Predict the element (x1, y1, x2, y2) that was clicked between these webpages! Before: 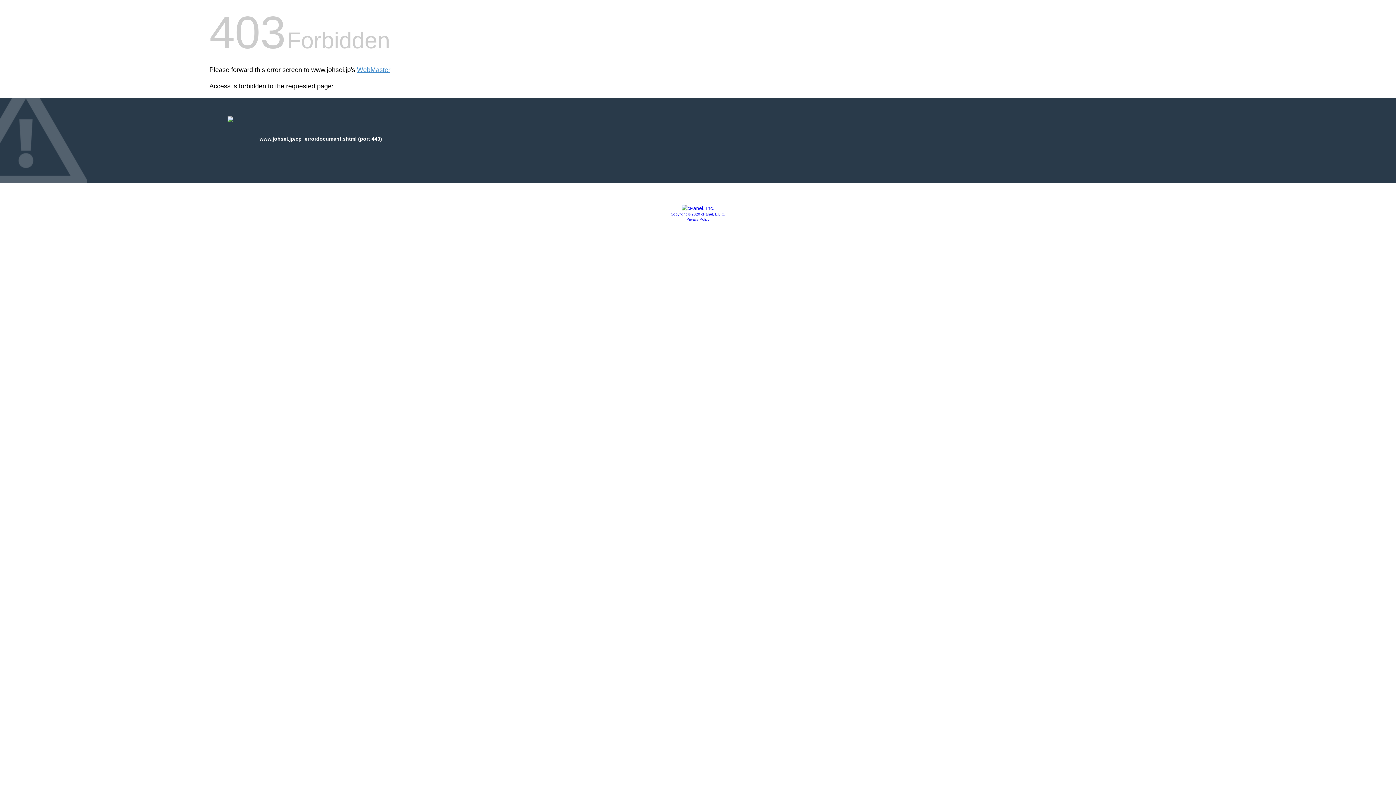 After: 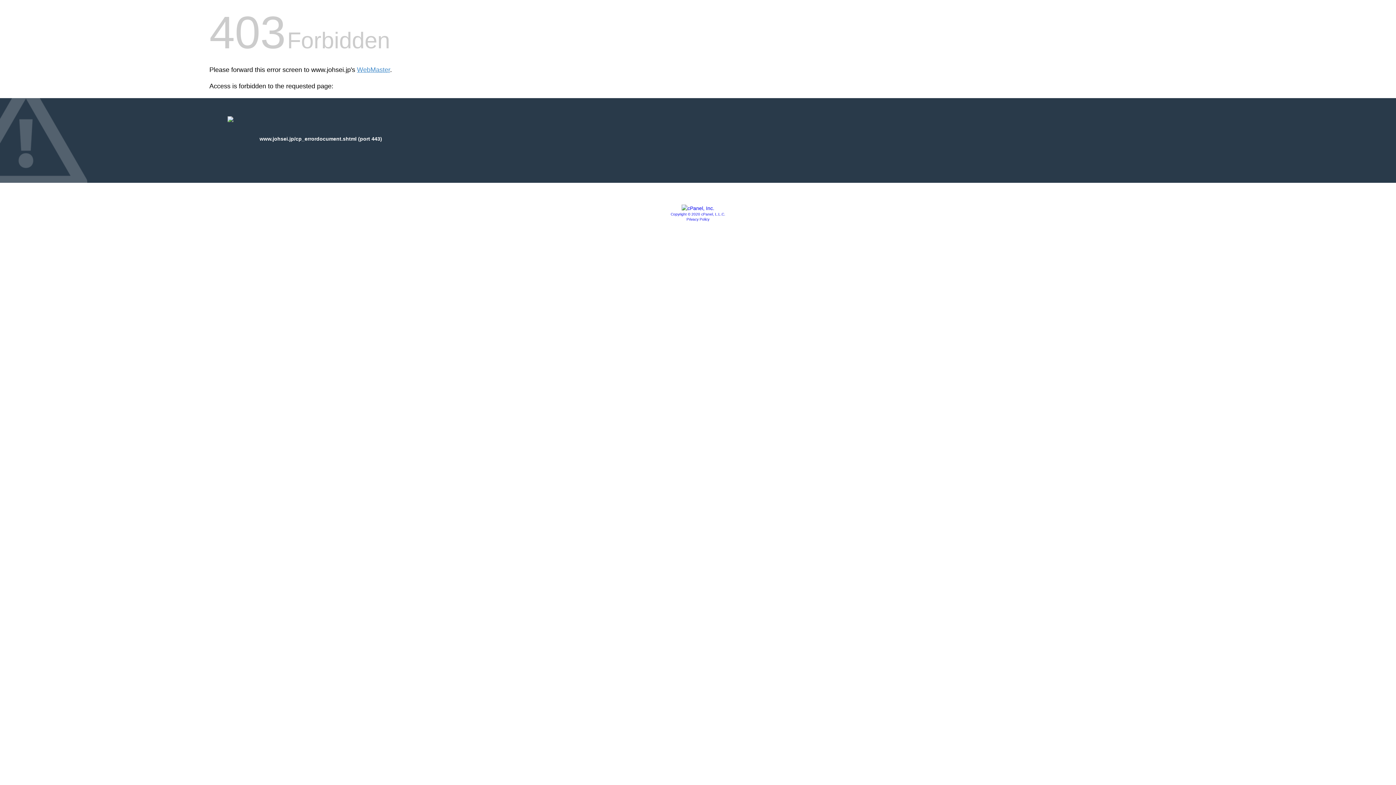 Action: label: Copyright © 2020 cPanel, L.L.C. bbox: (670, 212, 725, 216)